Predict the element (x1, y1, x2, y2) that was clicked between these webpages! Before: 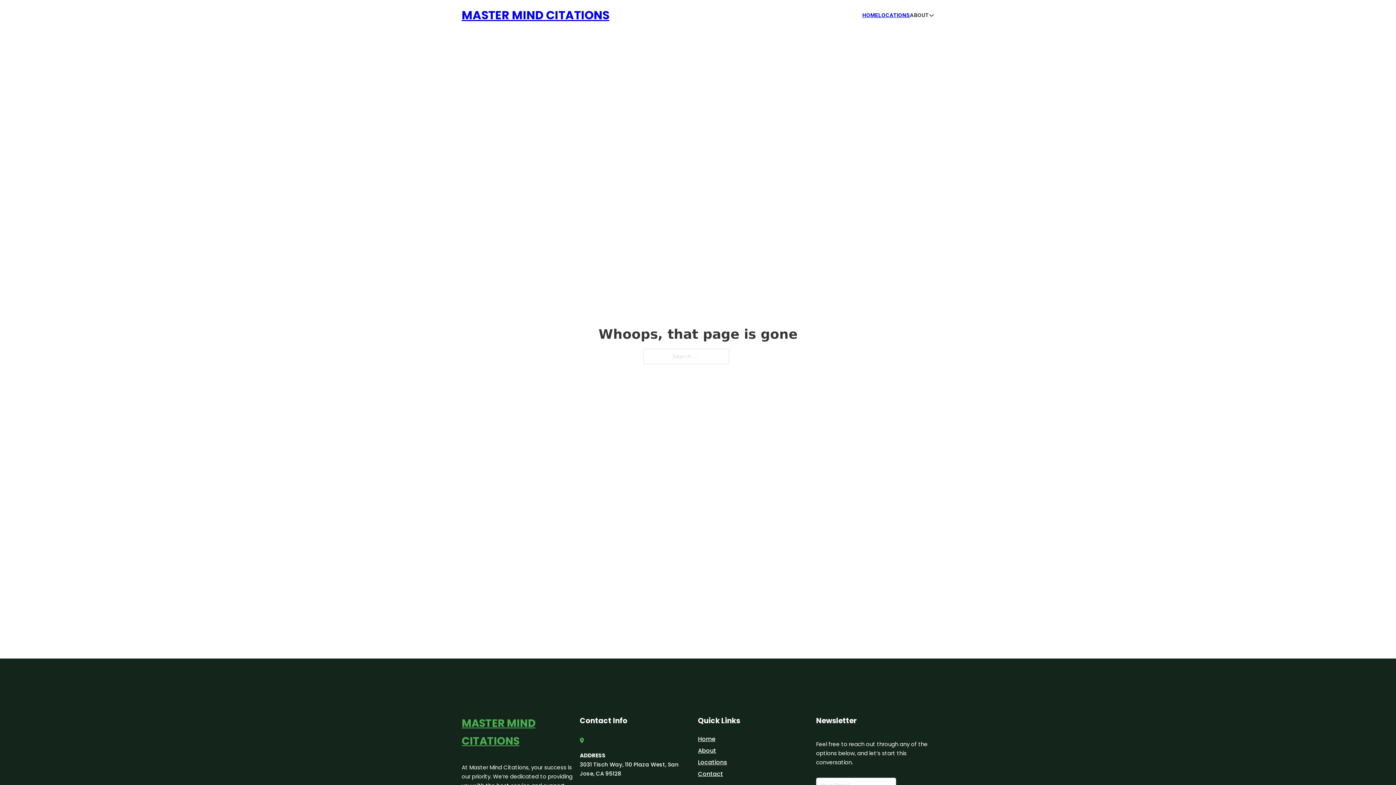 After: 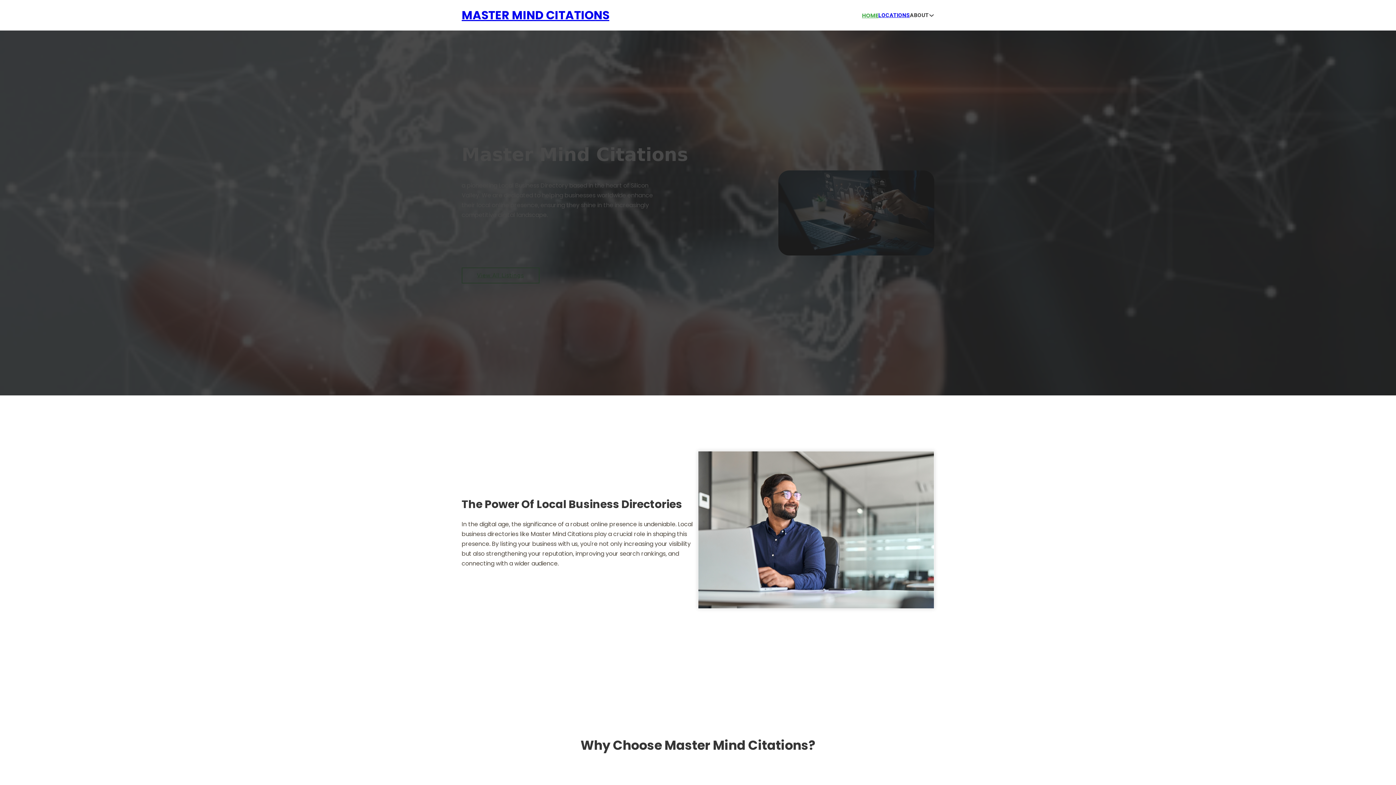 Action: bbox: (698, 734, 715, 744) label: Home